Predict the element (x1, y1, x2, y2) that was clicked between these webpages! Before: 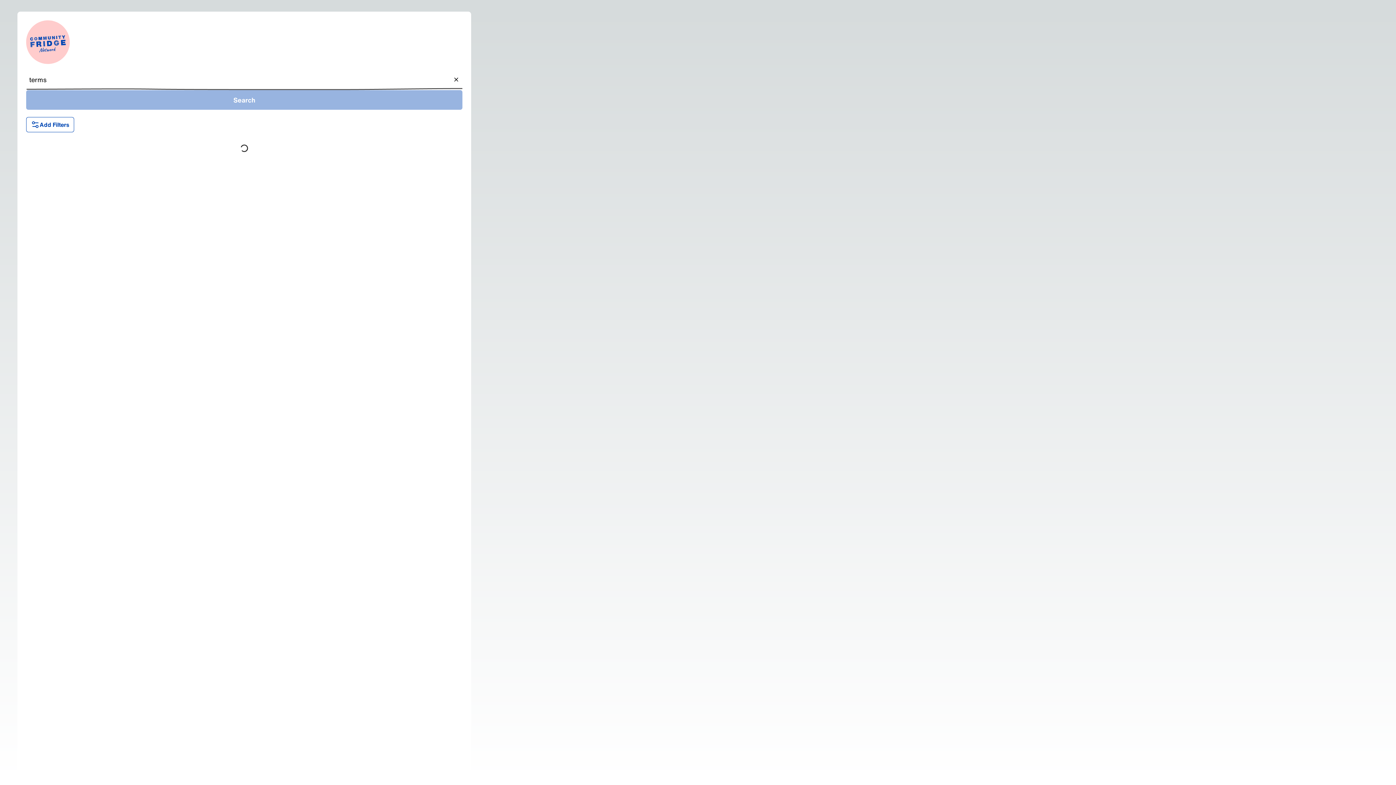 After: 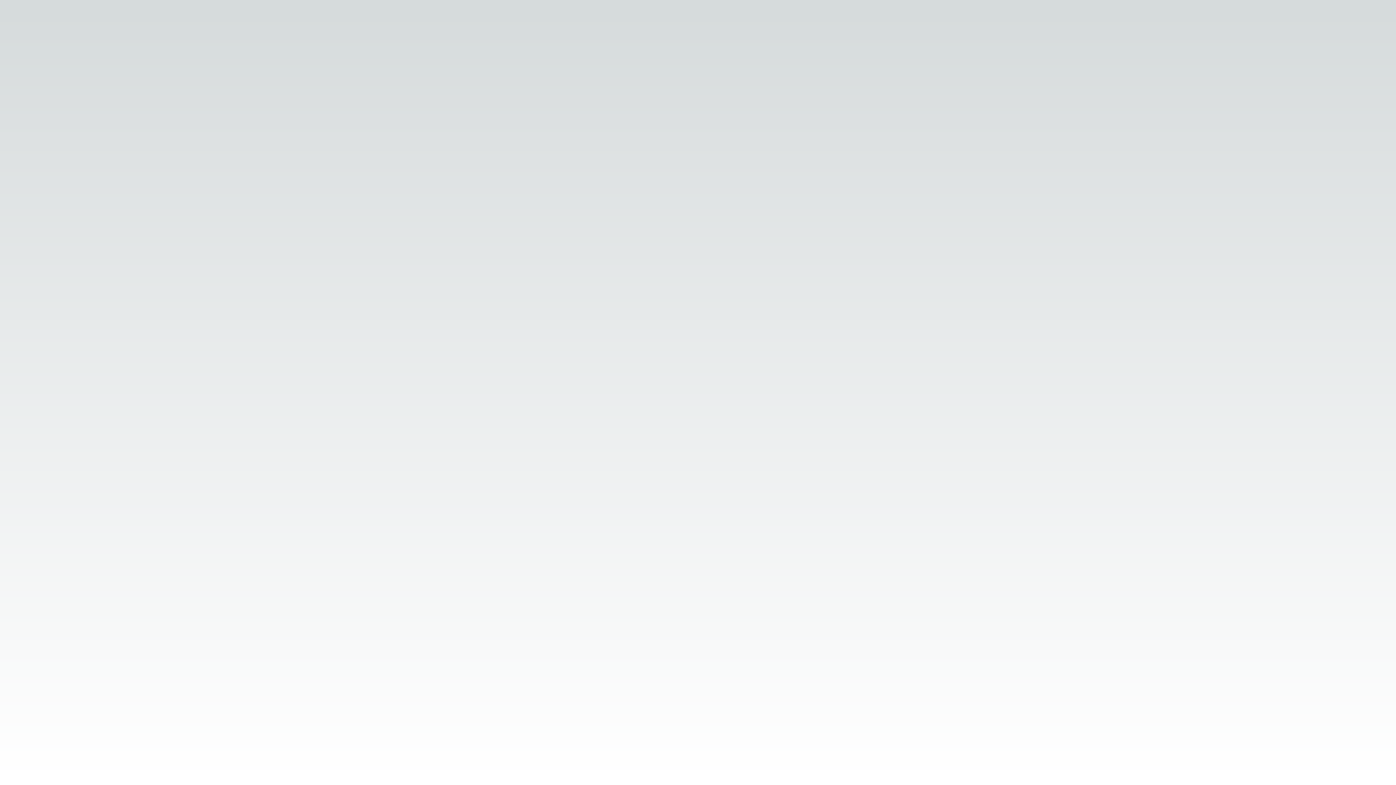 Action: bbox: (26, 20, 69, 64)